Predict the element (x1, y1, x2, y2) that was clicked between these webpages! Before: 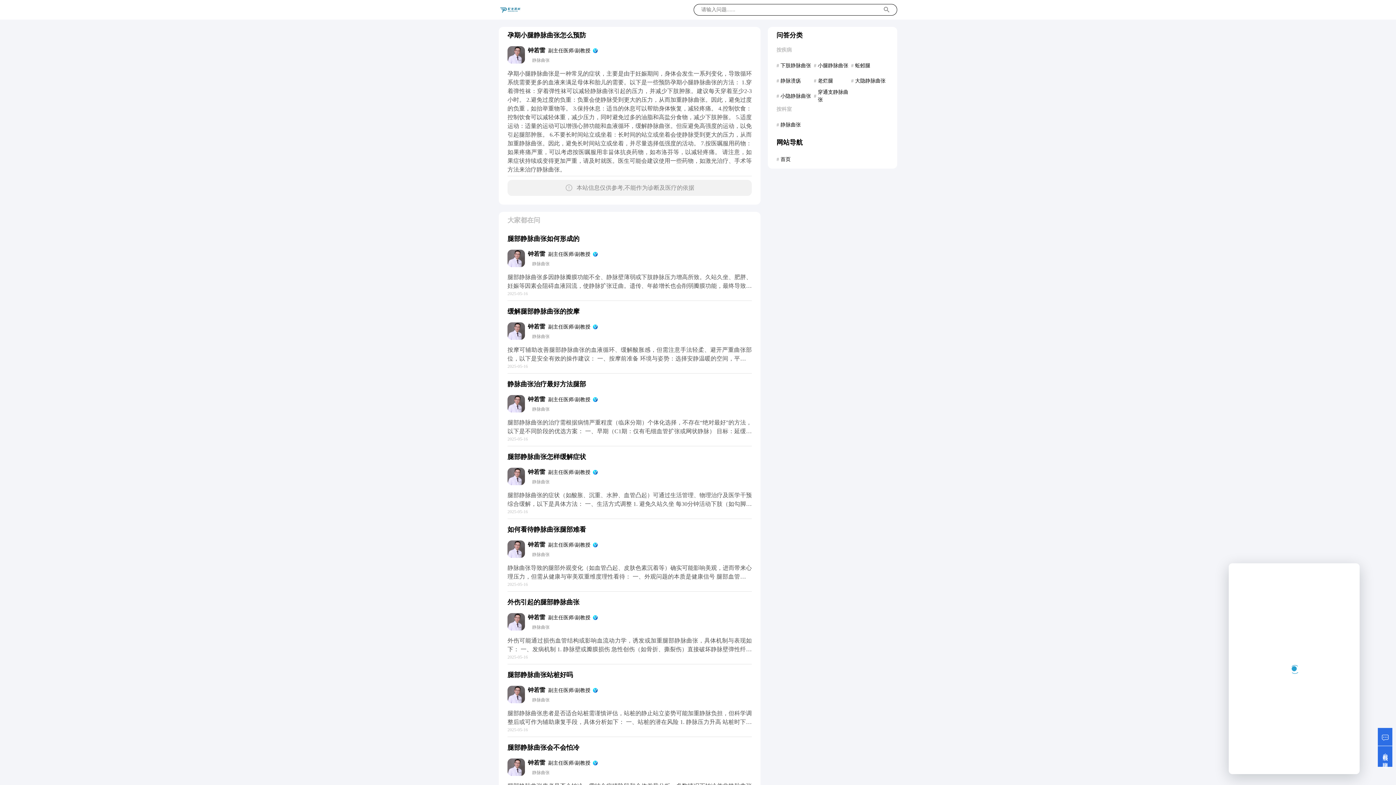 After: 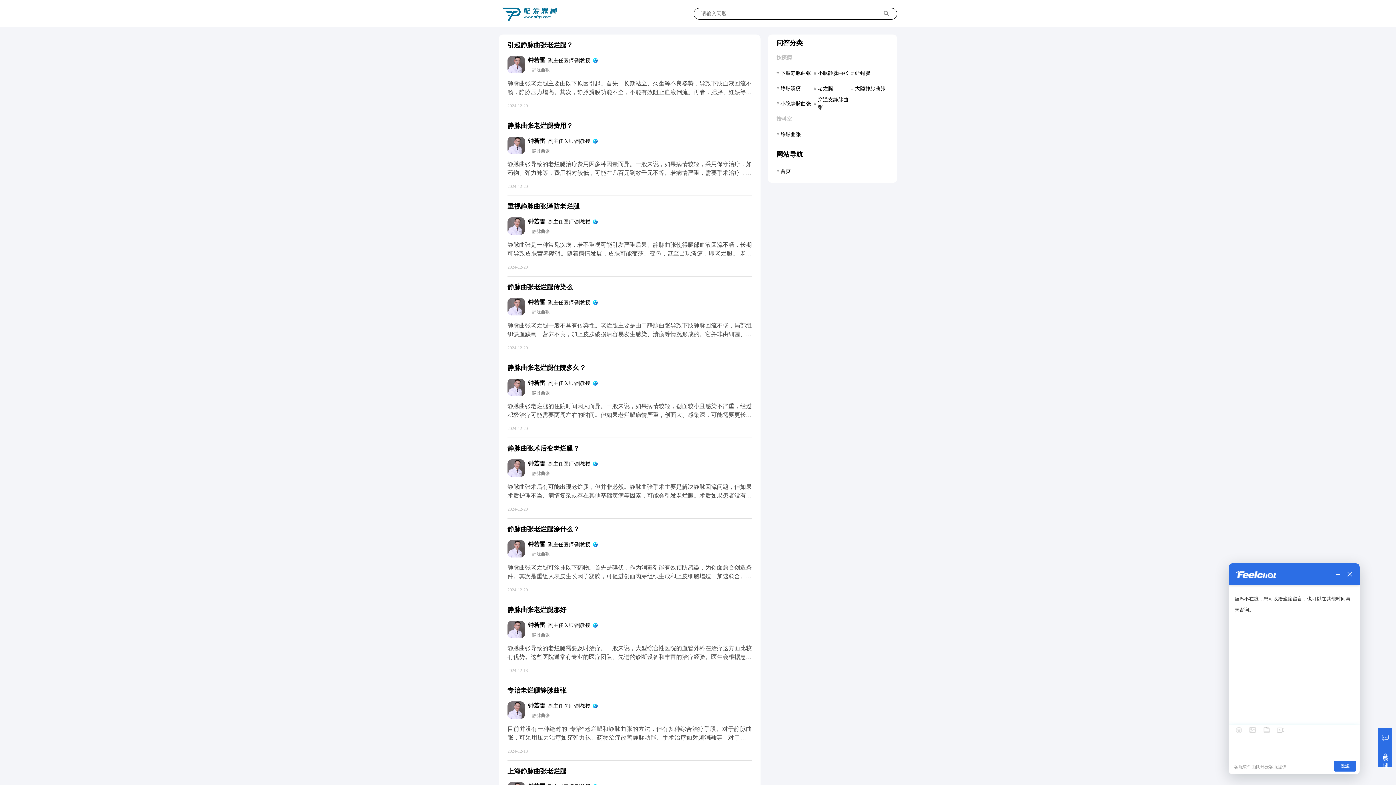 Action: label: #
老烂腿 bbox: (814, 74, 851, 86)